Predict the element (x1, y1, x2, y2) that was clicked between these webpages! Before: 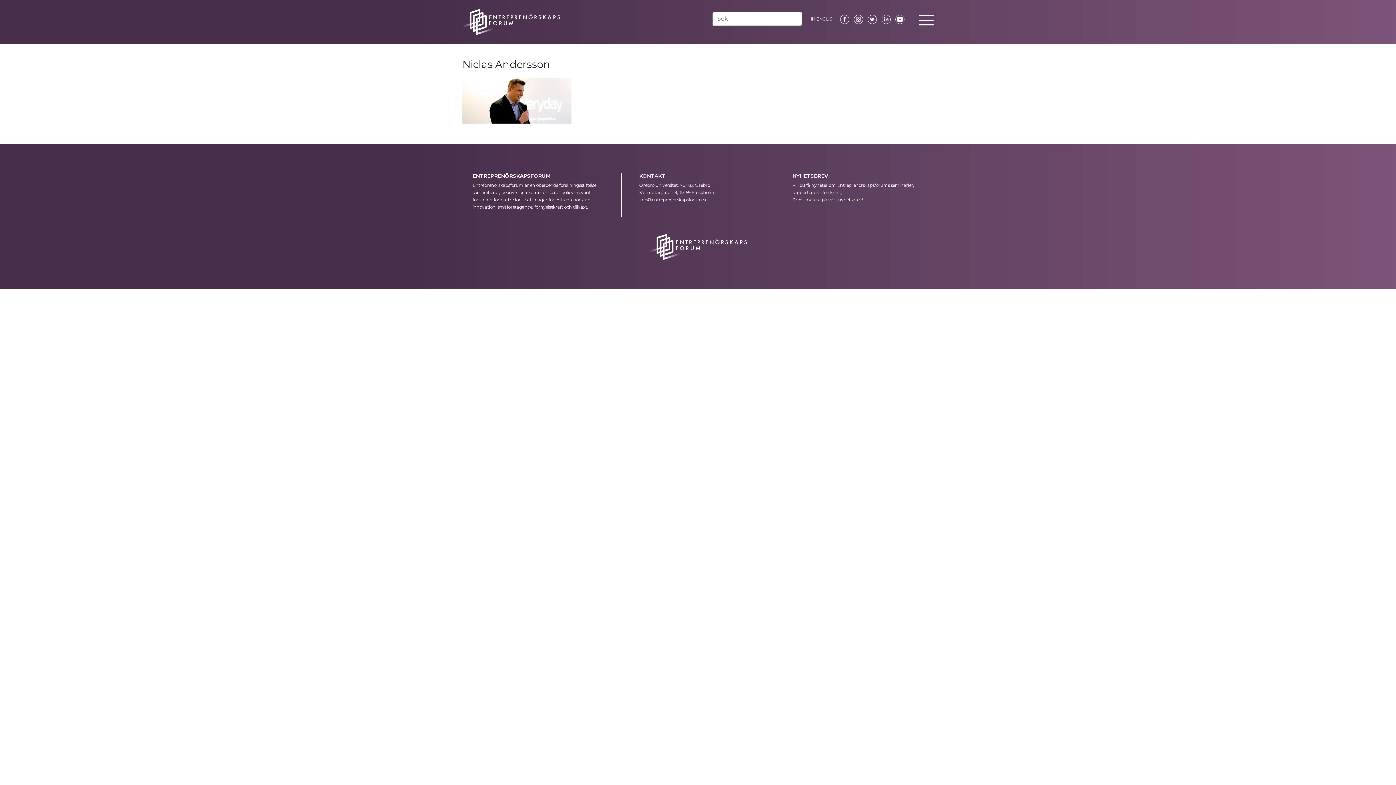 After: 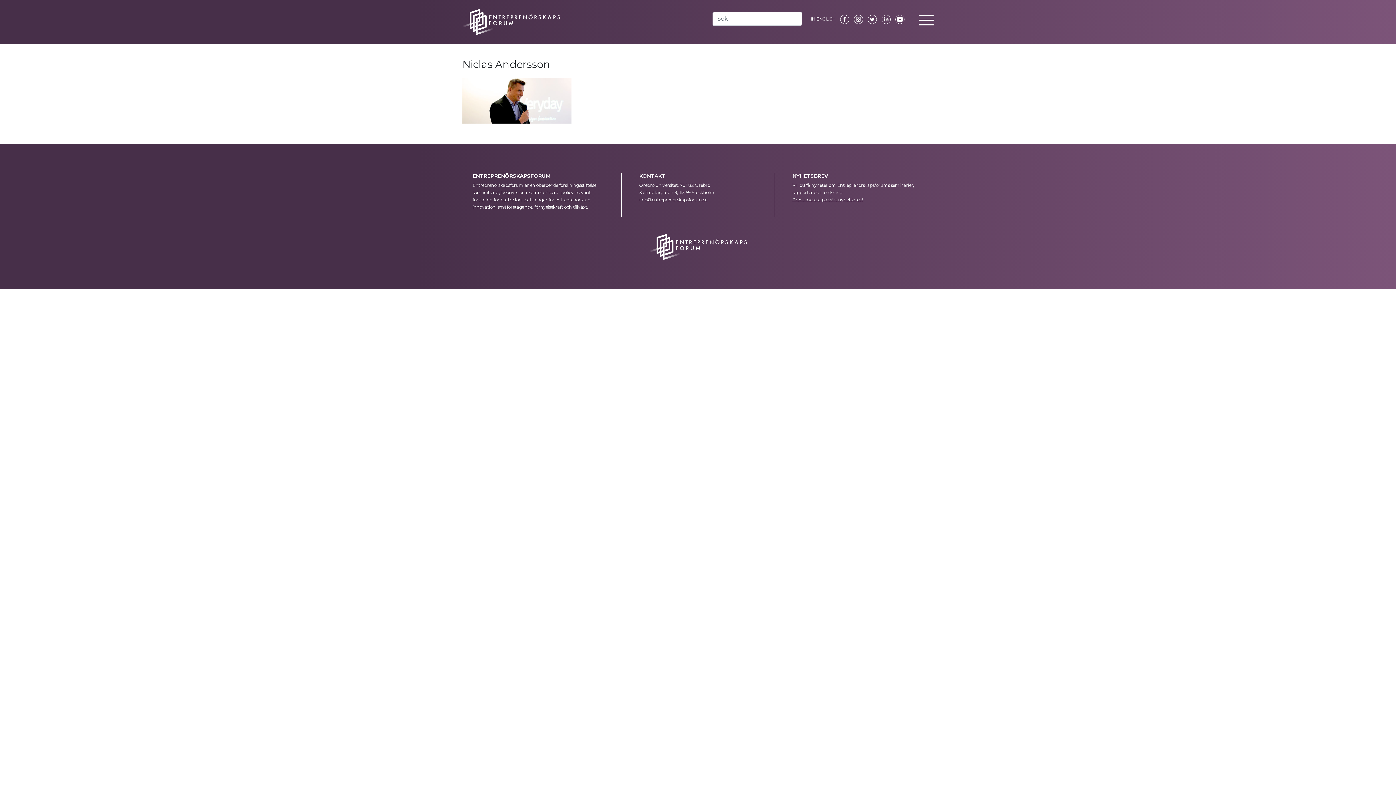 Action: bbox: (850, 16, 863, 21)